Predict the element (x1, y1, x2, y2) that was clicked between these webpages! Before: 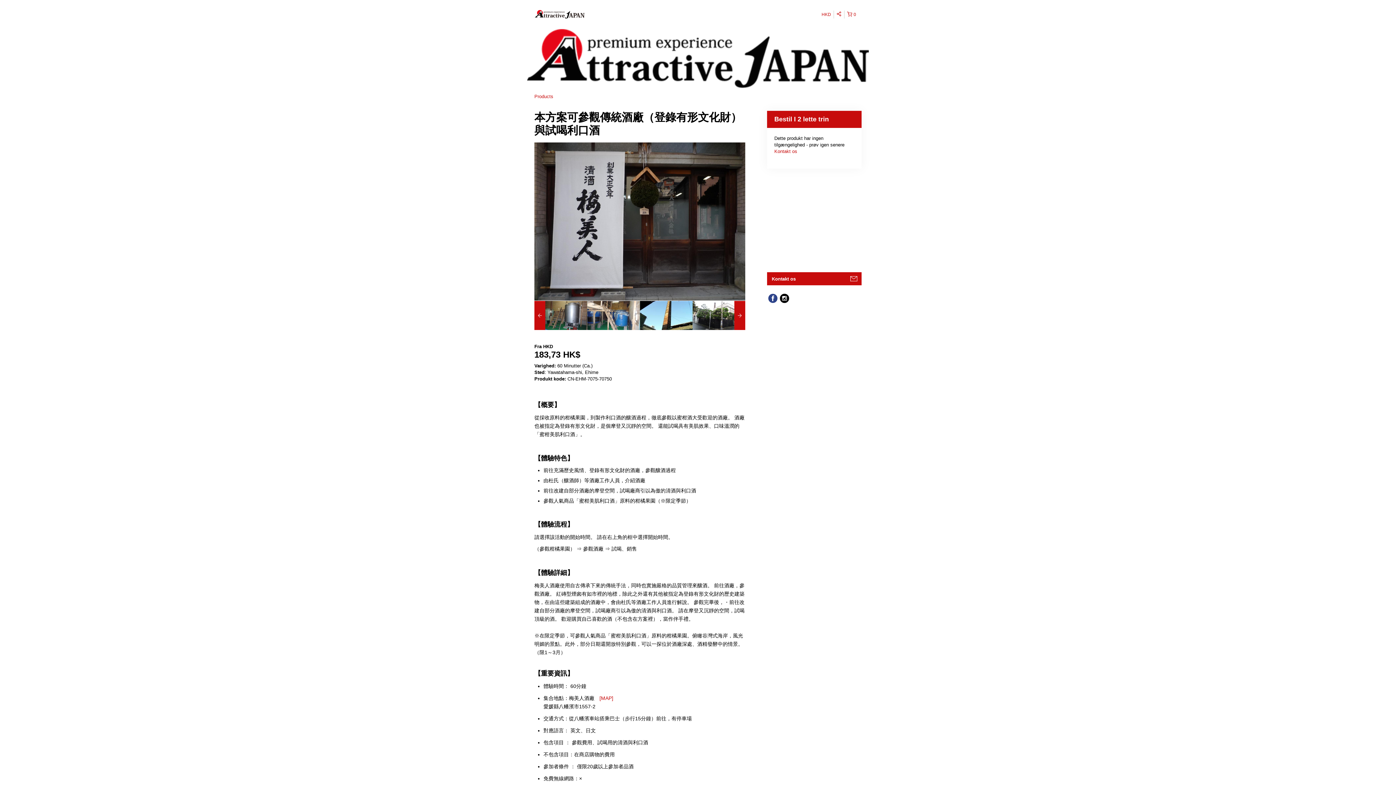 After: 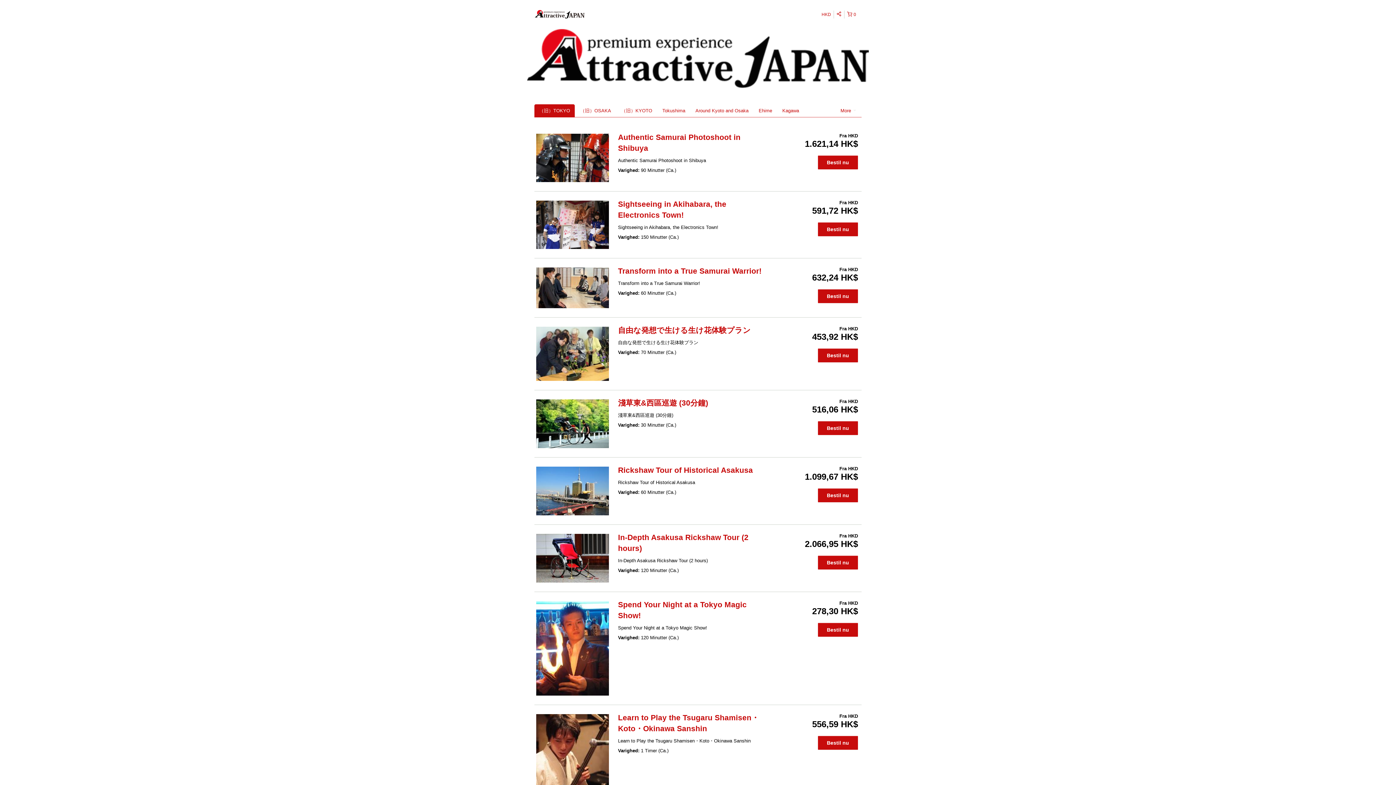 Action: bbox: (527, 55, 869, 60)